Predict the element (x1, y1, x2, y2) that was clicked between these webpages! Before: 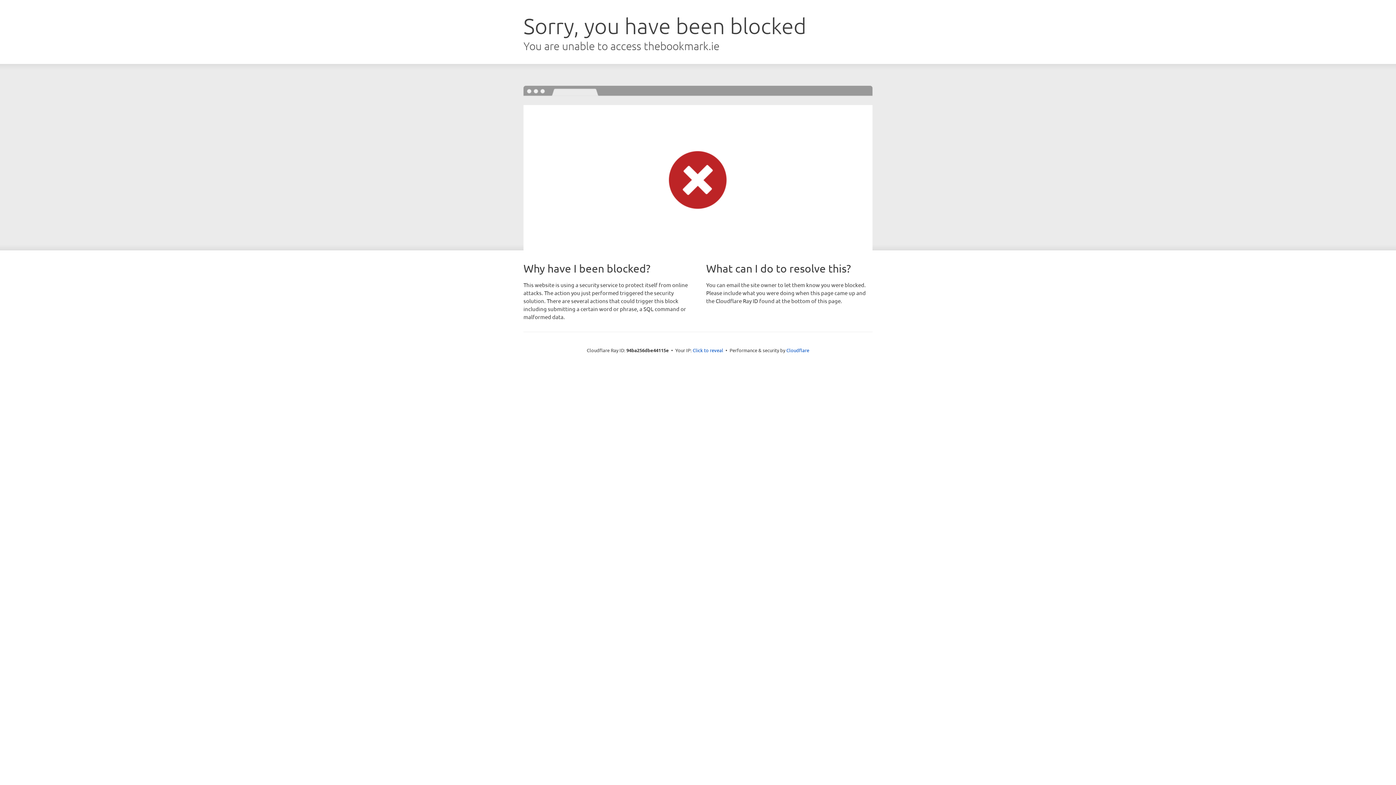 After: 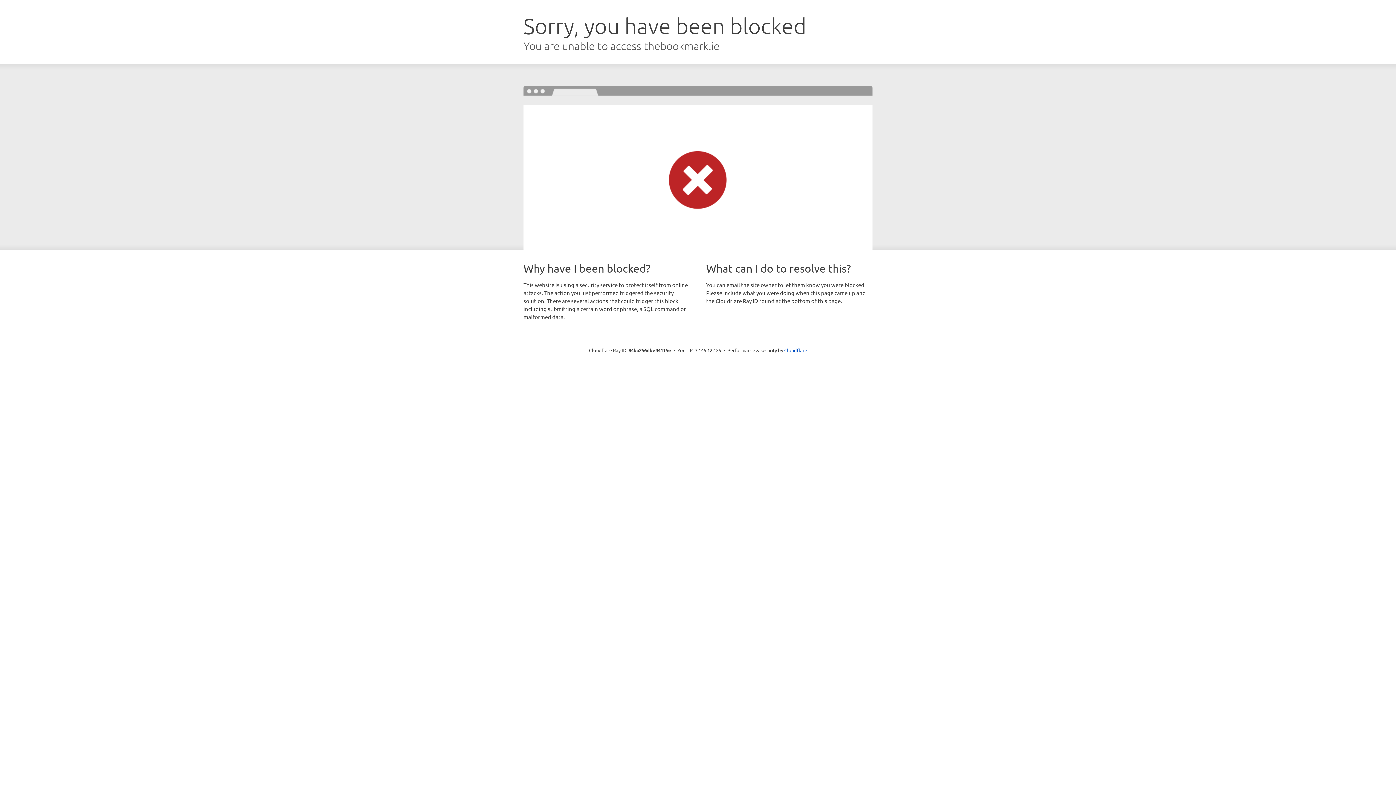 Action: label: Click to reveal bbox: (692, 346, 723, 353)